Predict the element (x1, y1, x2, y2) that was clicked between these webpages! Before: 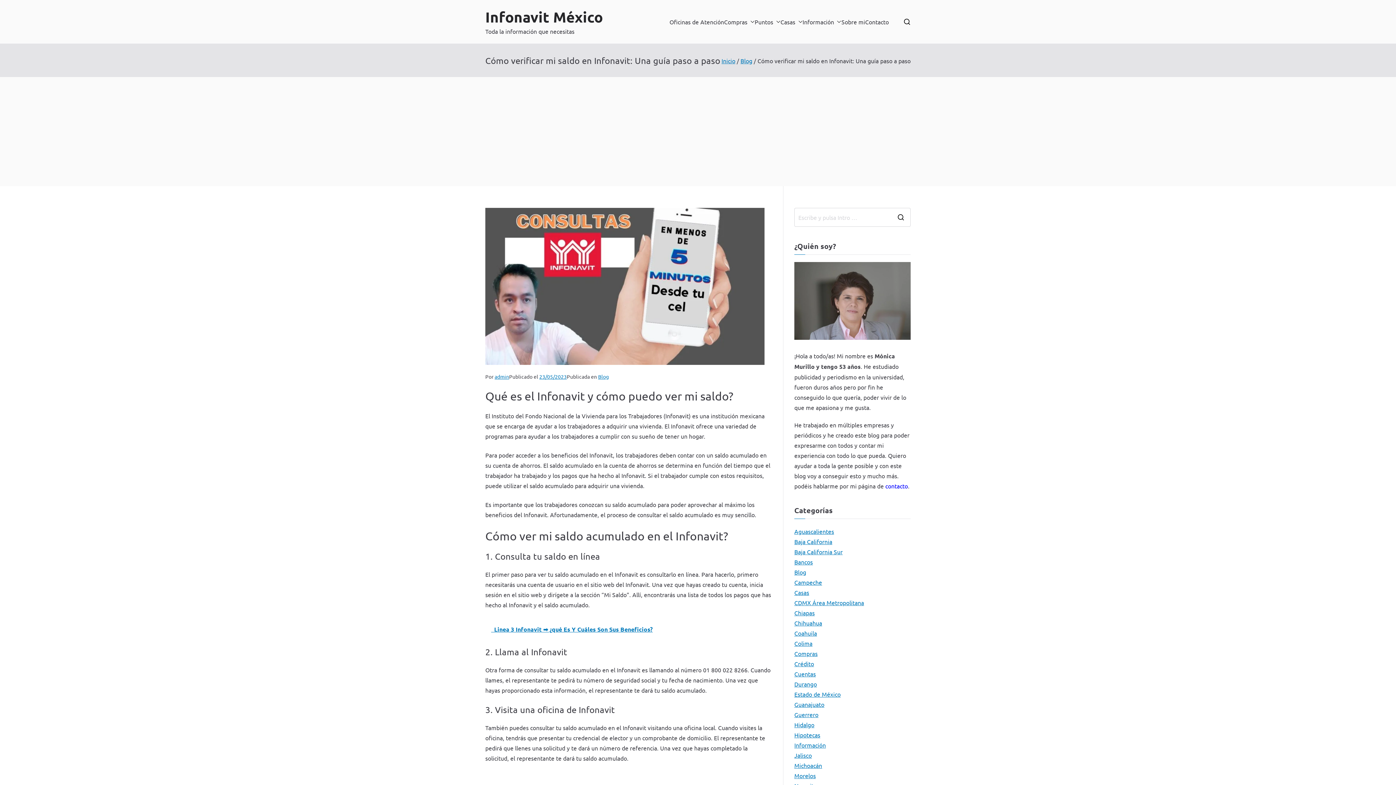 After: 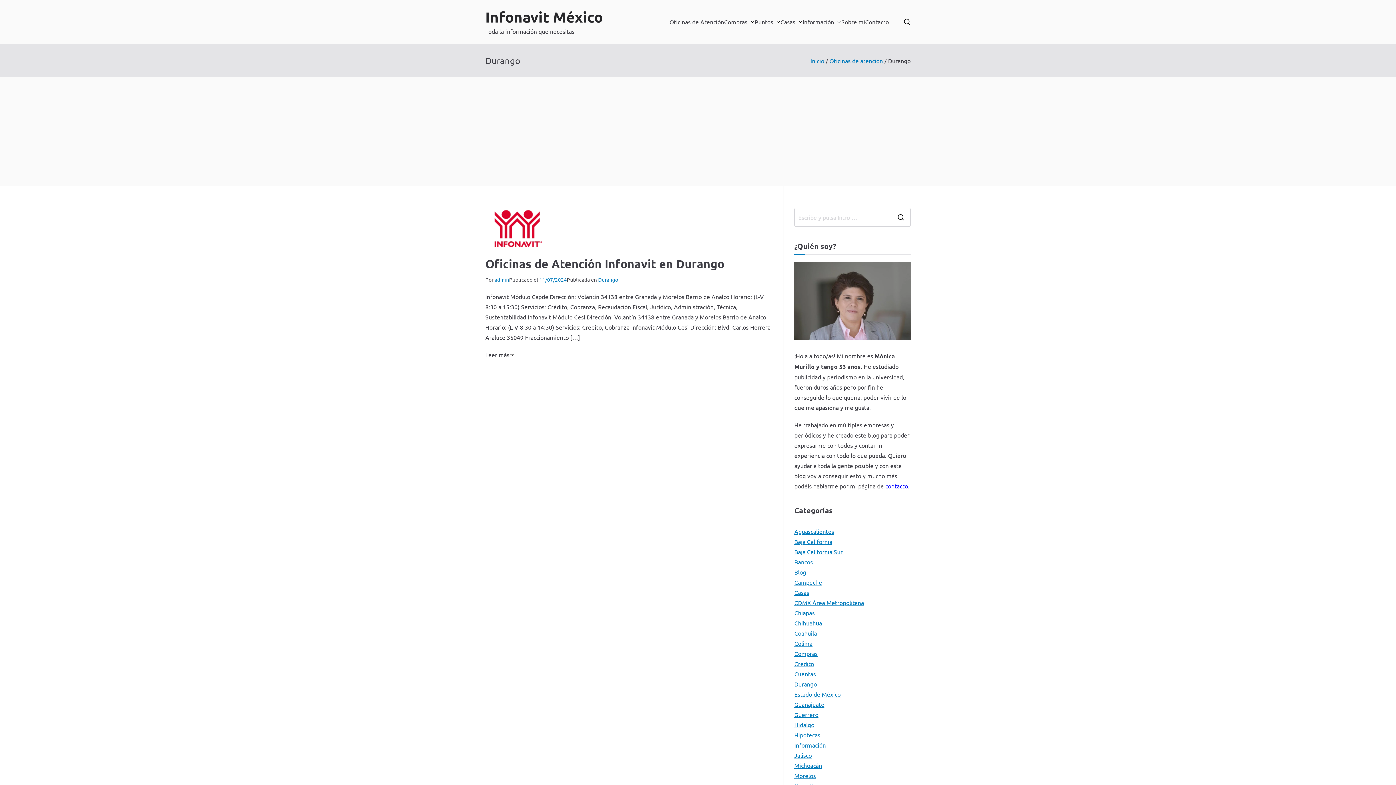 Action: bbox: (794, 679, 817, 689) label: Durango